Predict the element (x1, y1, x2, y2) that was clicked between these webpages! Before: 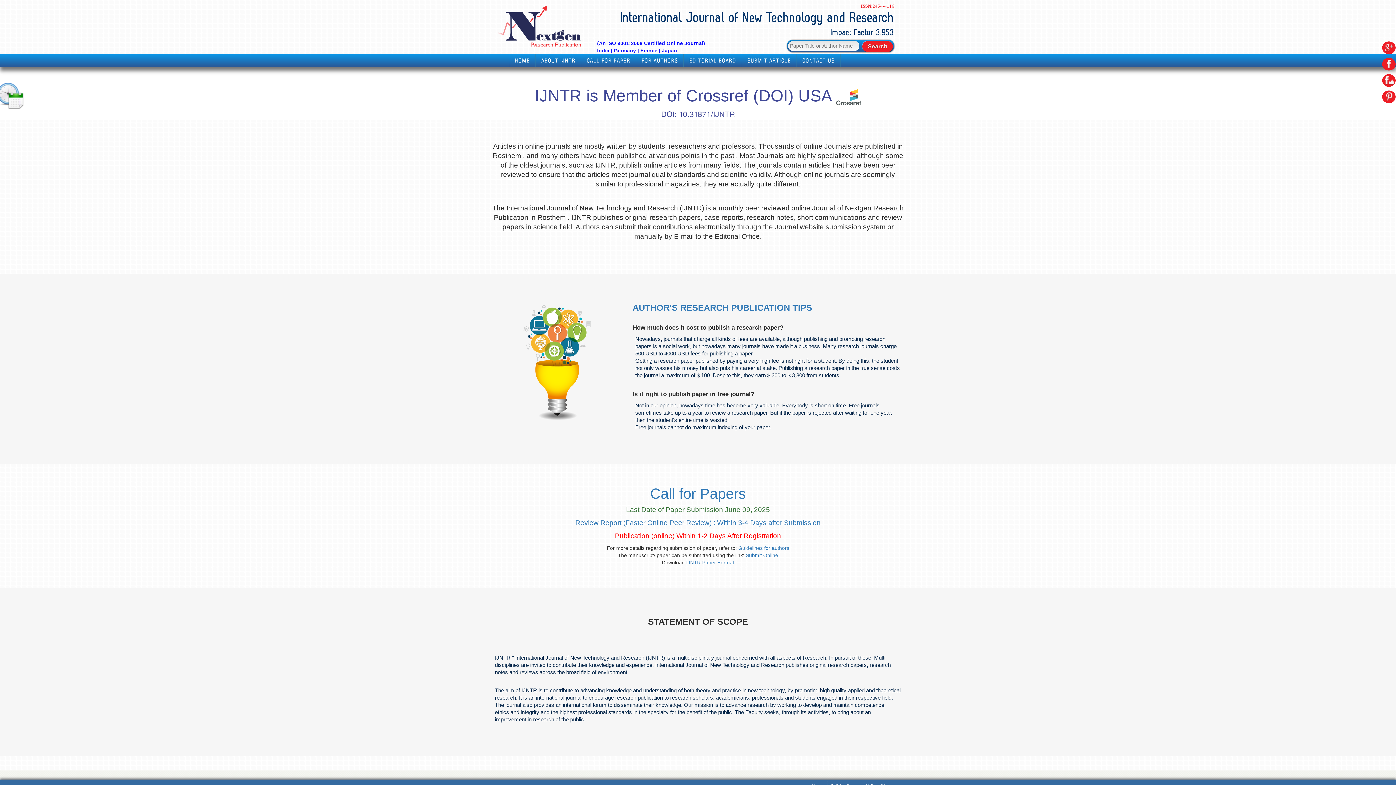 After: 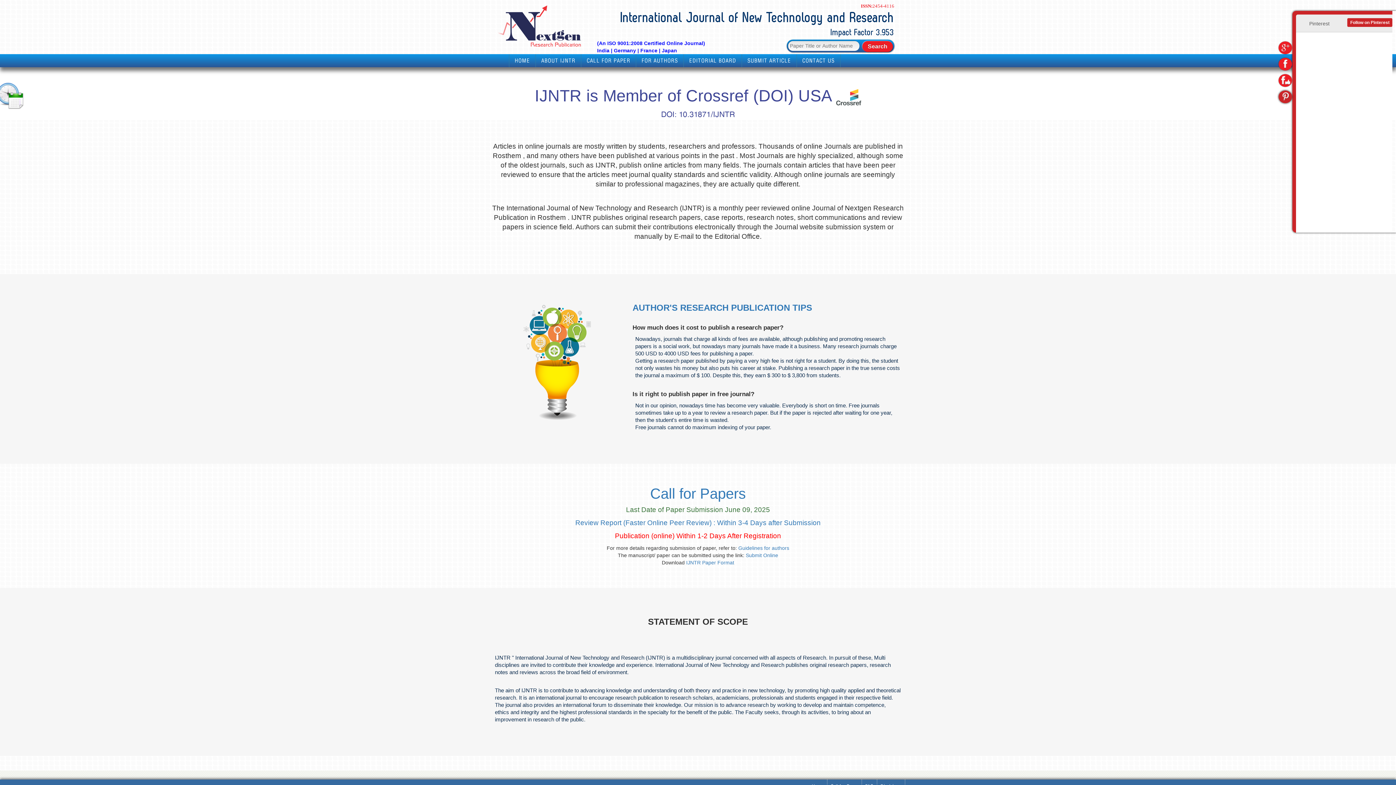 Action: bbox: (1384, 94, 1394, 99)